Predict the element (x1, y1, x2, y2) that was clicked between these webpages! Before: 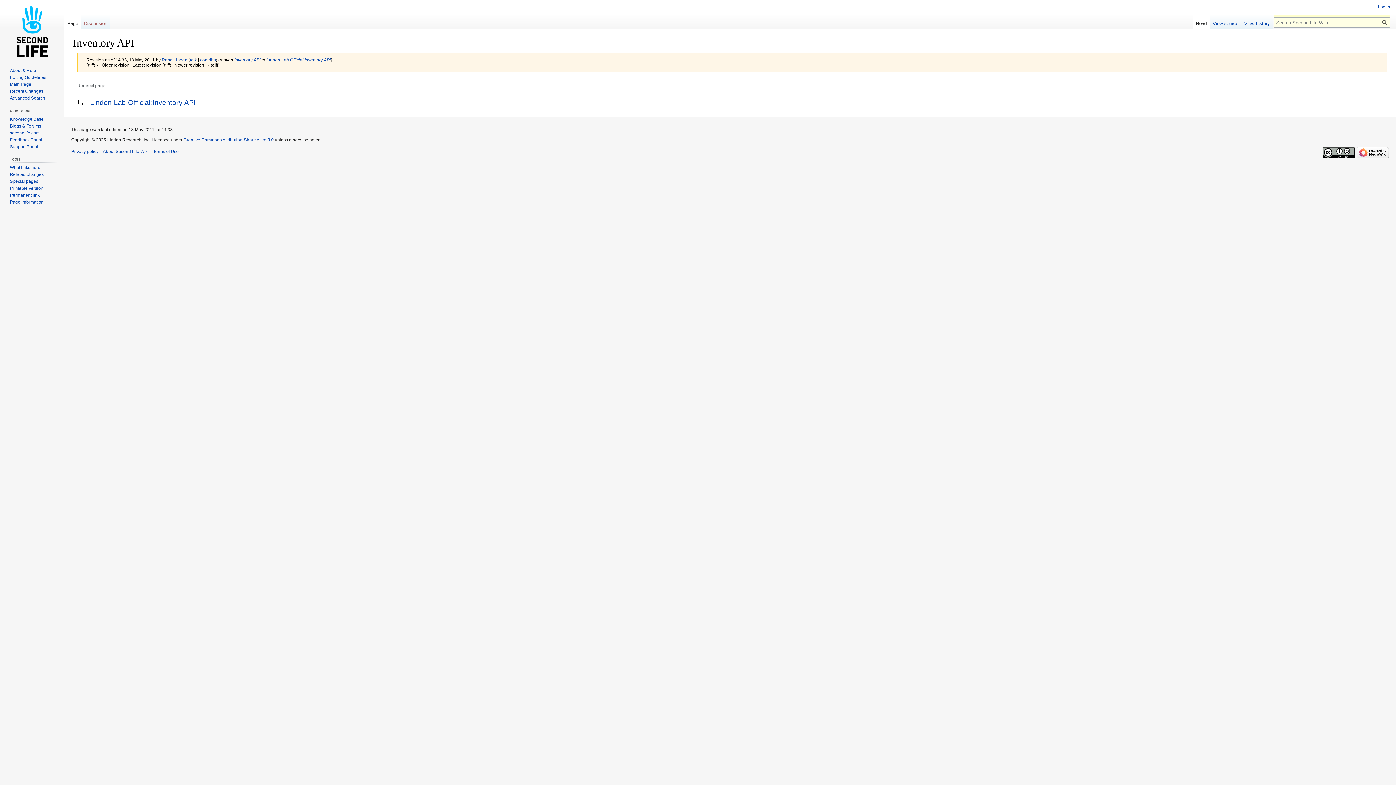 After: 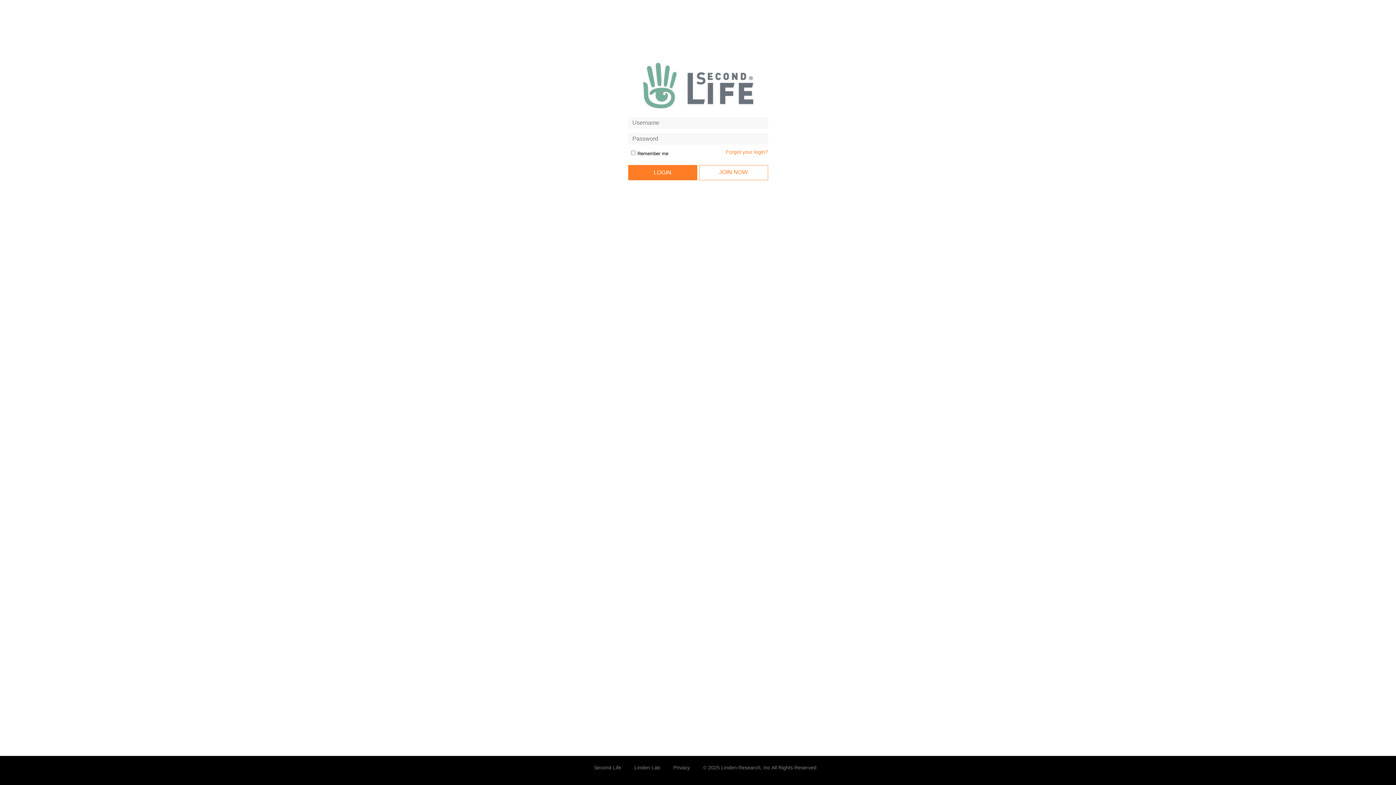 Action: bbox: (1378, 4, 1390, 9) label: Log in